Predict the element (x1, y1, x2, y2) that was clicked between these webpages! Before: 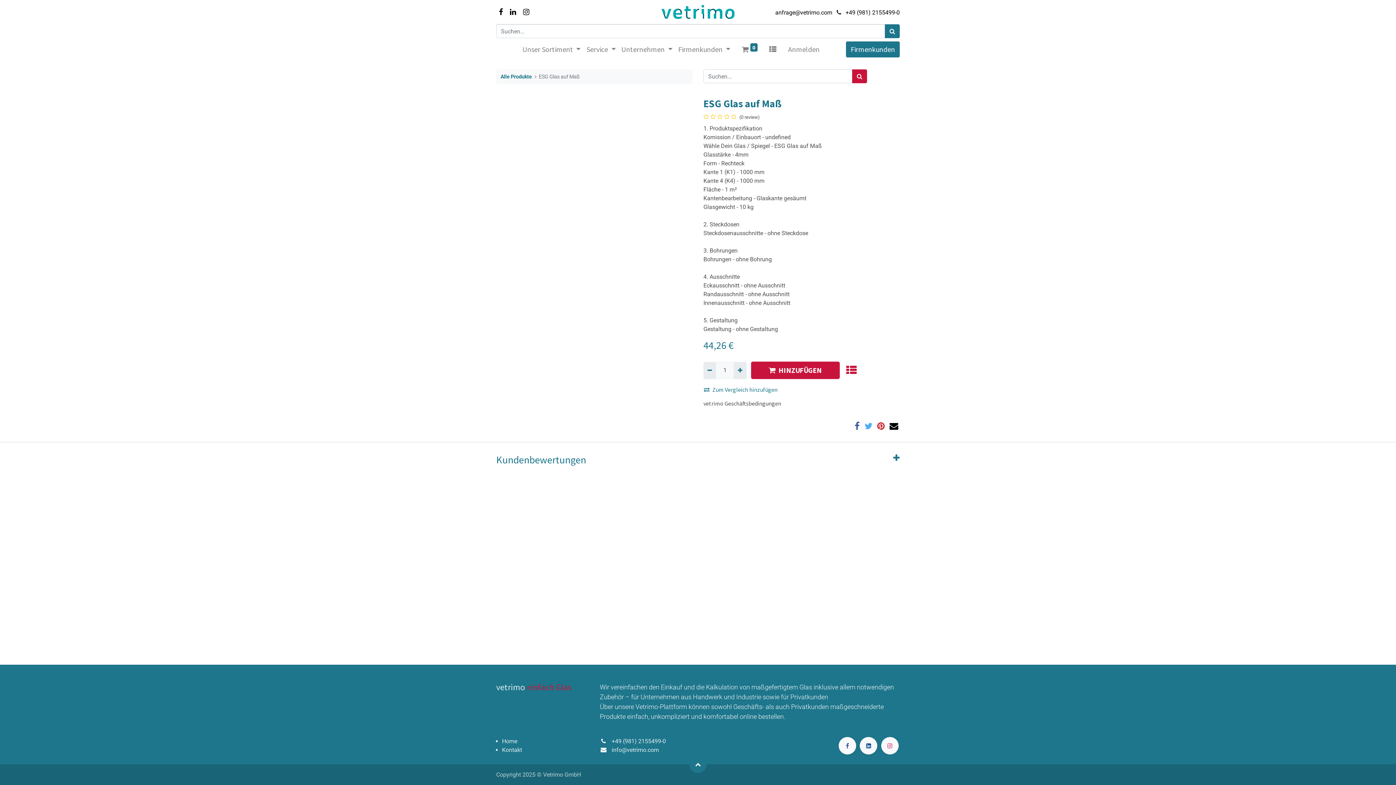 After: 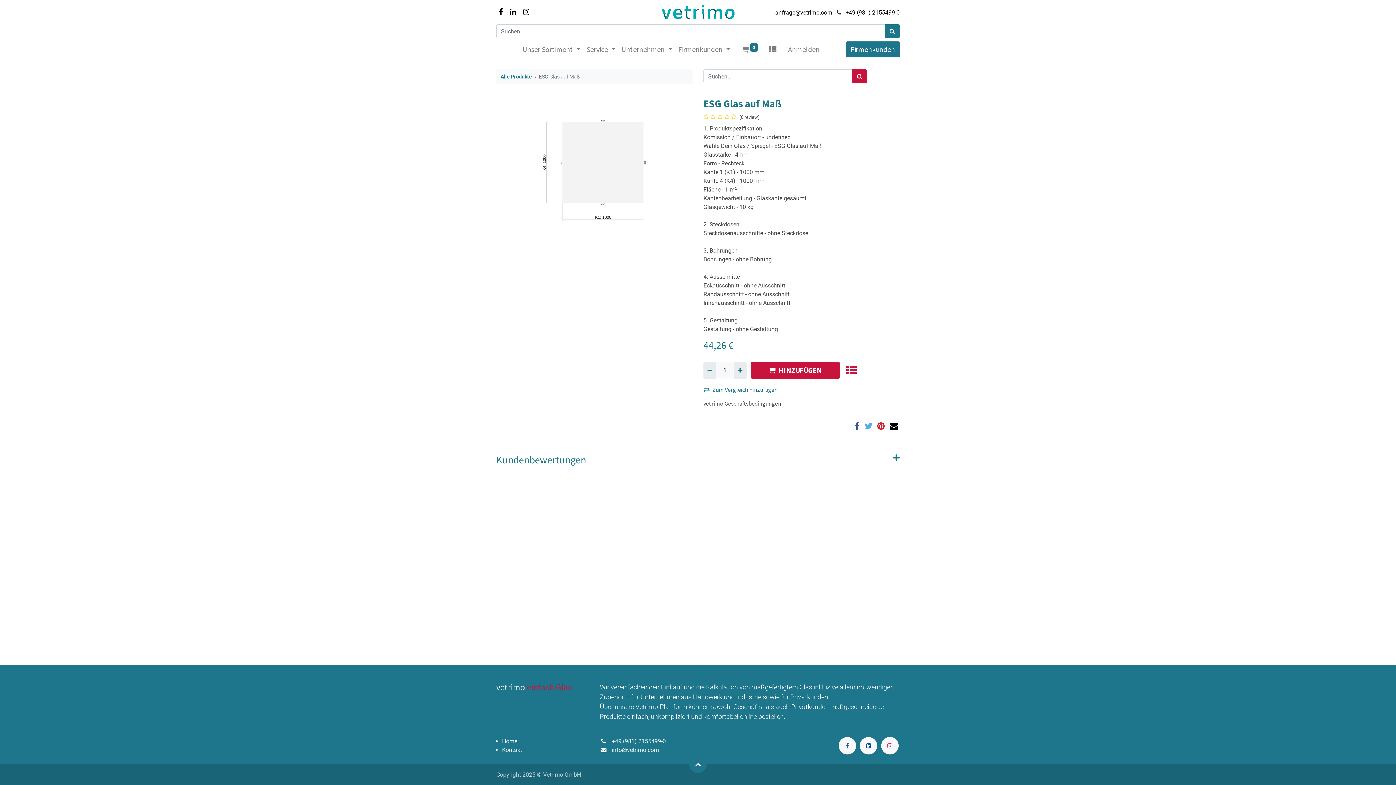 Action: bbox: (521, 6, 530, 17)